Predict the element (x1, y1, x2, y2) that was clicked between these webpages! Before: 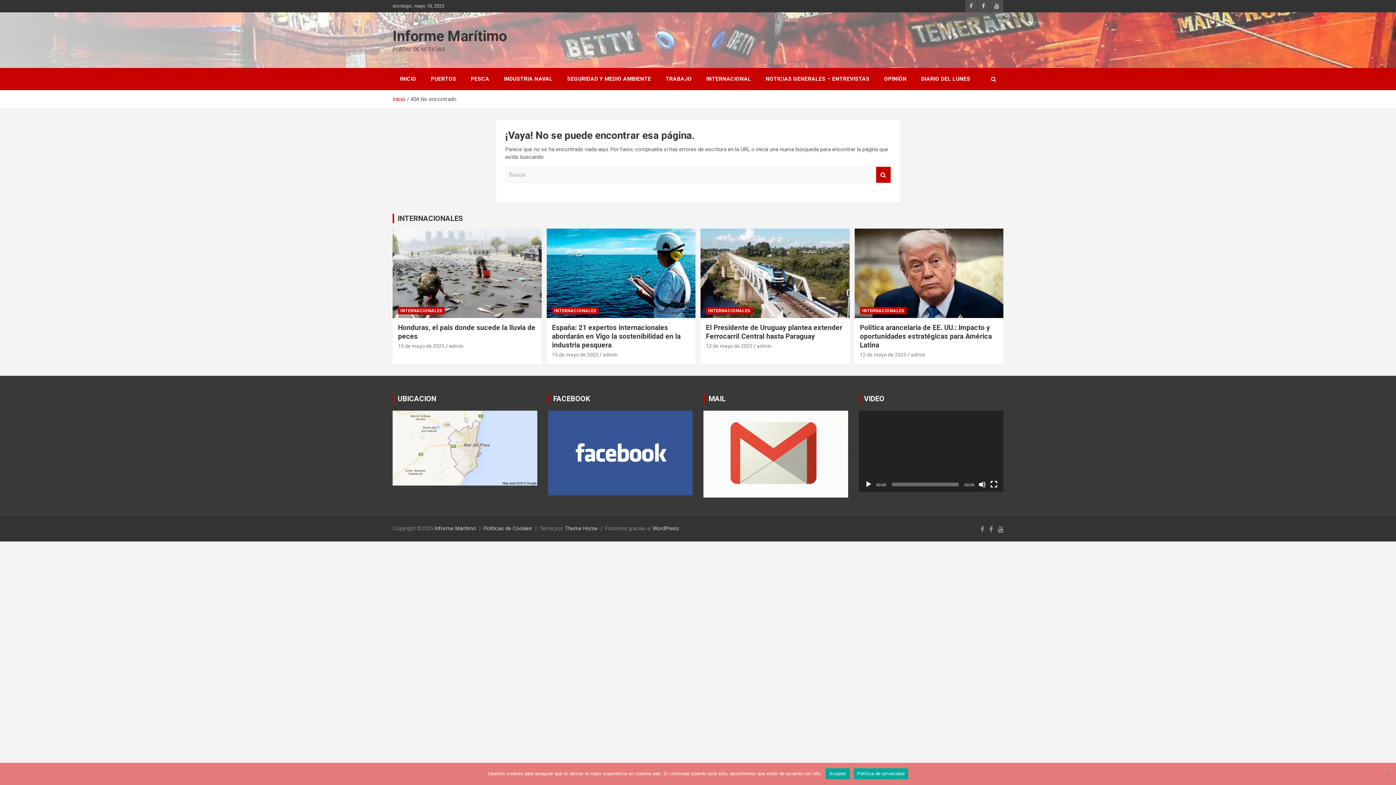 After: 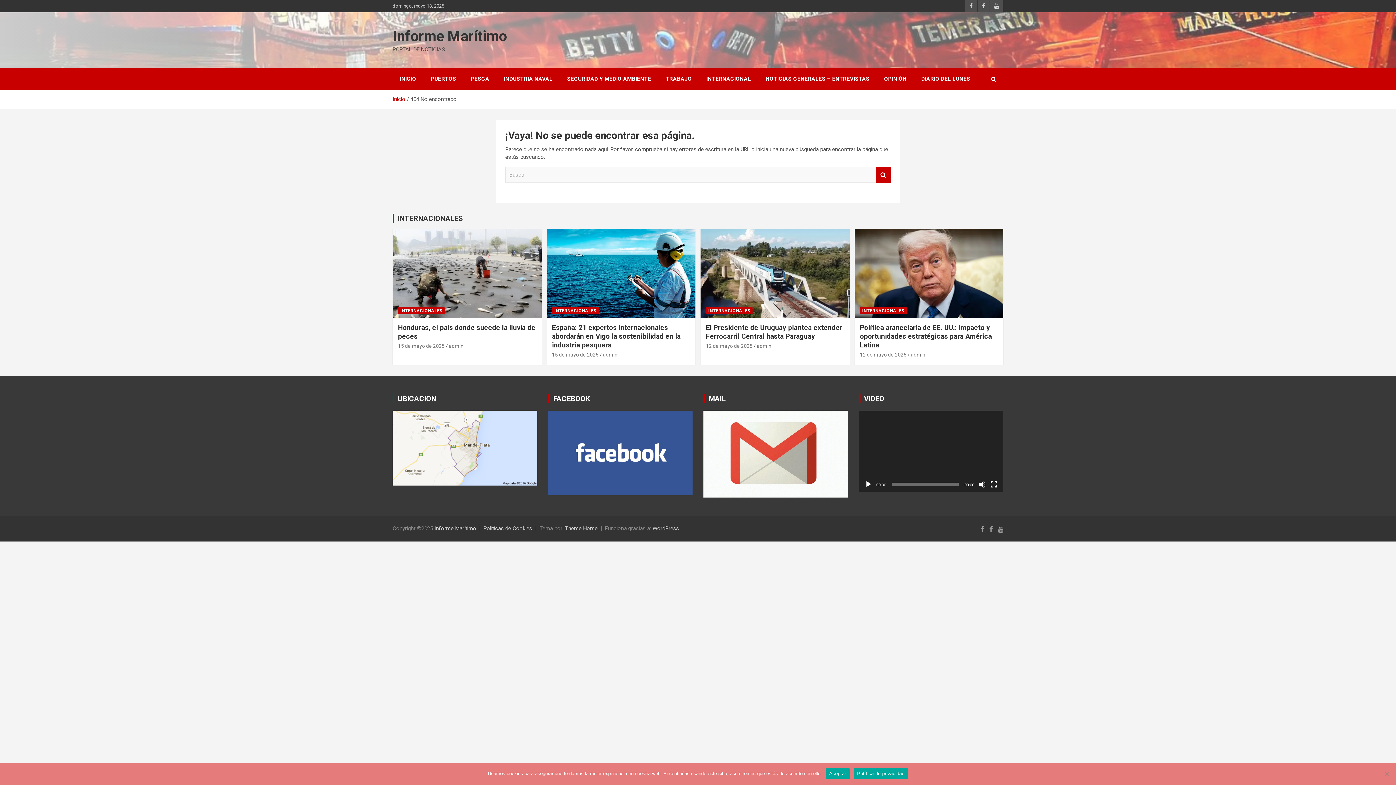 Action: bbox: (703, 411, 848, 417)